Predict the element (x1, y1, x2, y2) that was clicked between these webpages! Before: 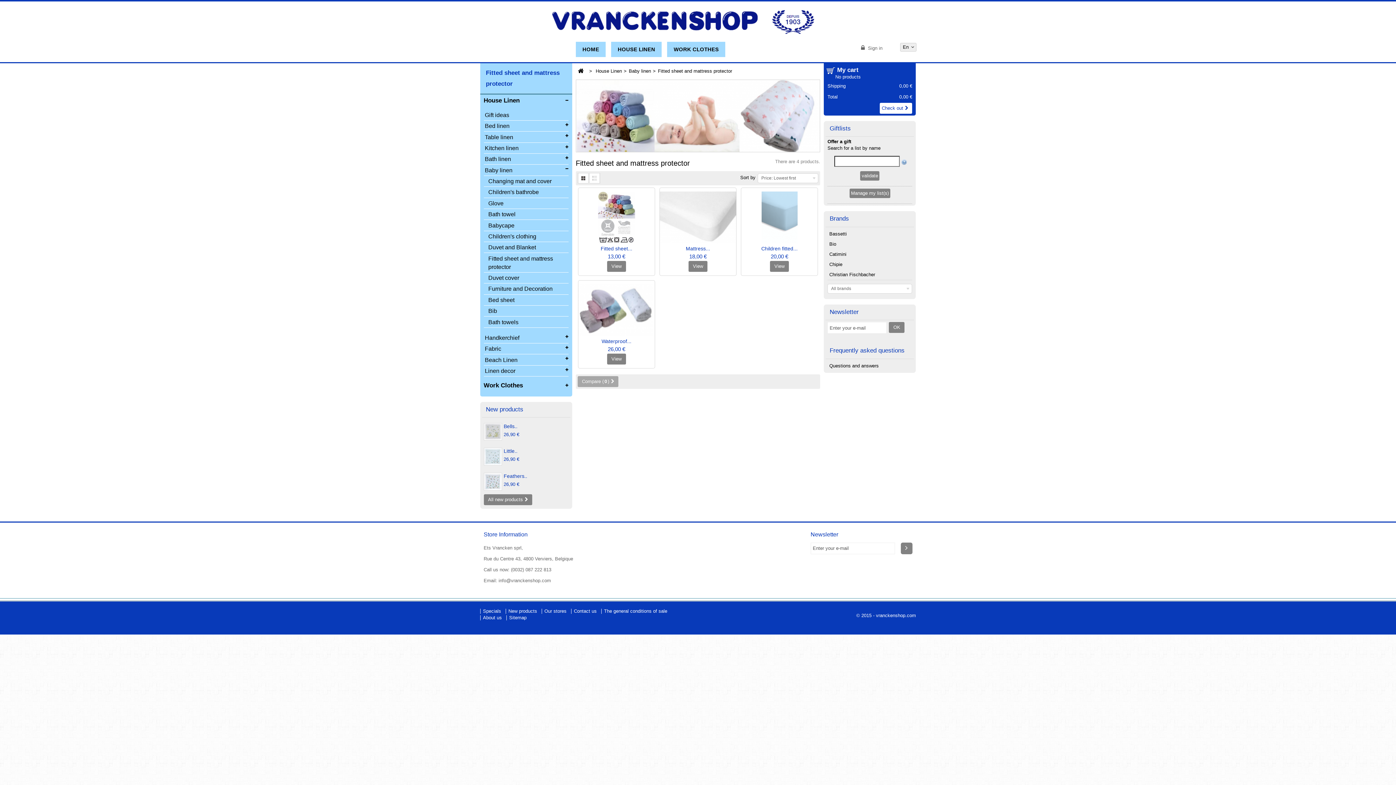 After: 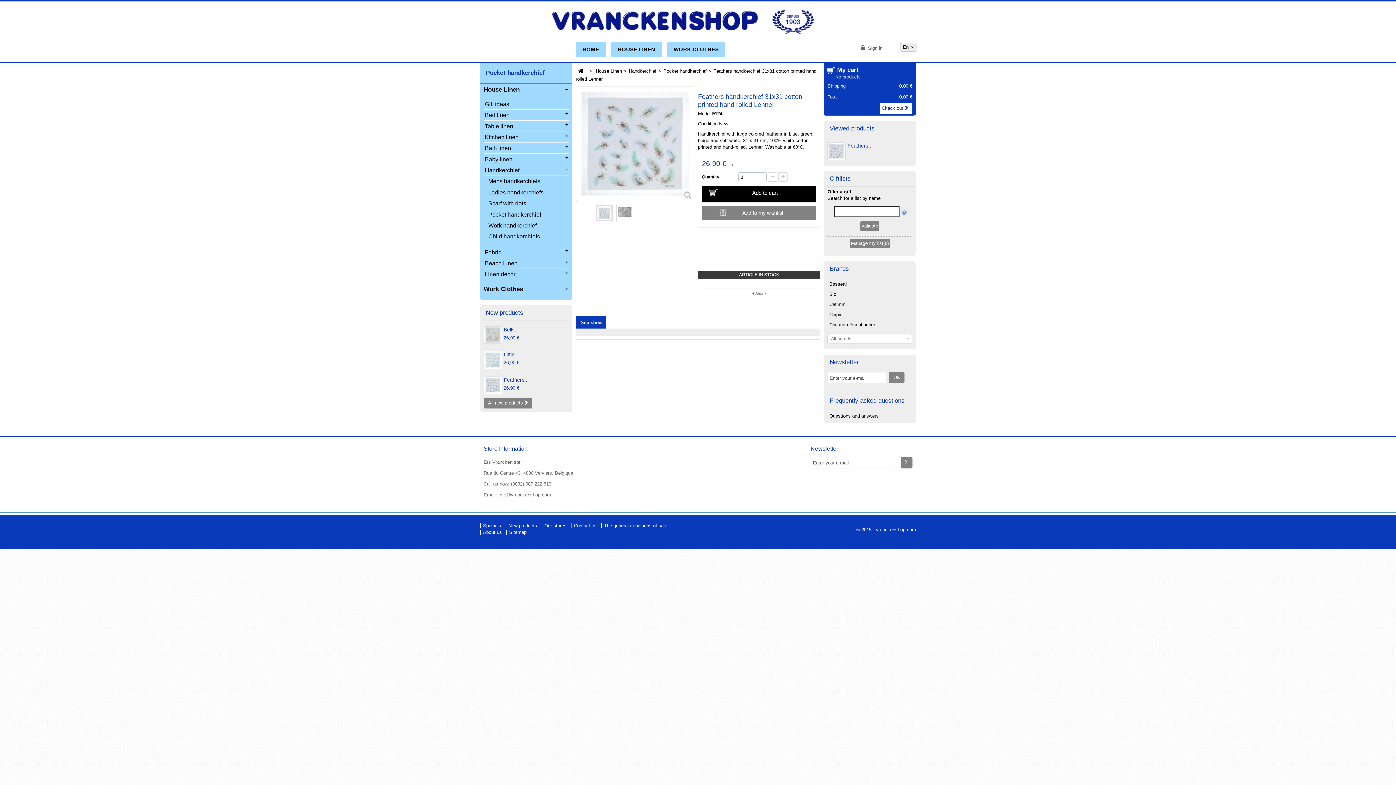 Action: bbox: (483, 473, 502, 490)